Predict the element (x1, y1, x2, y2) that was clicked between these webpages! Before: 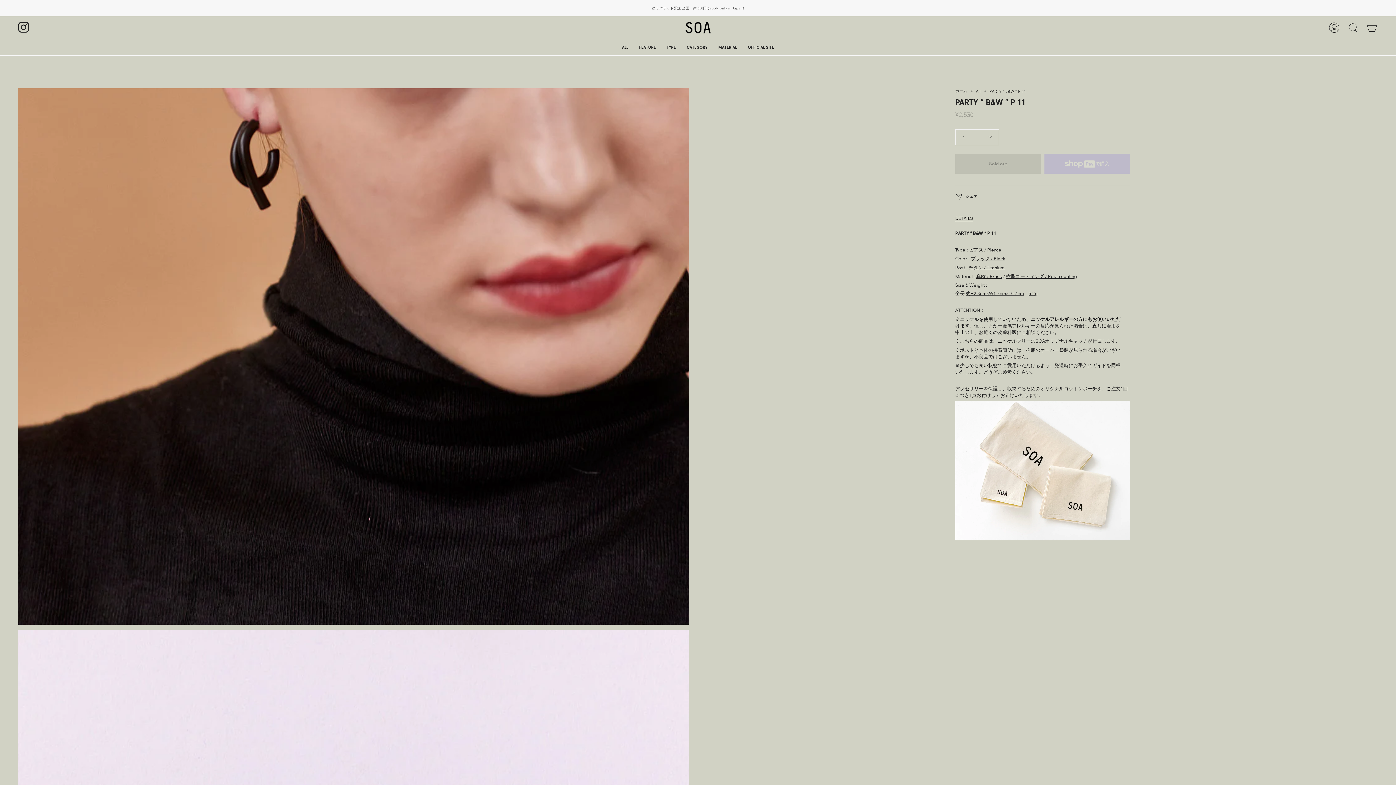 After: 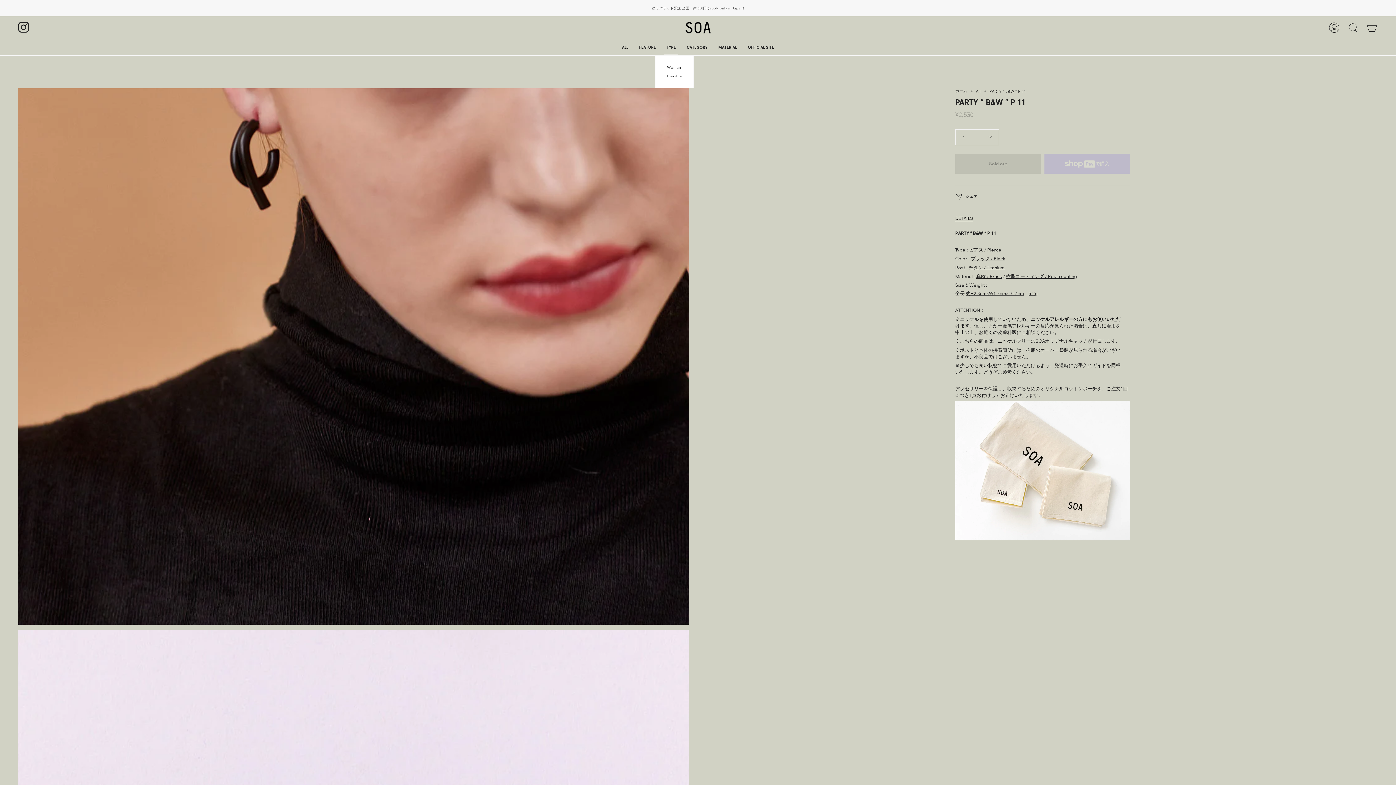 Action: bbox: (661, 39, 681, 55) label: TYPE